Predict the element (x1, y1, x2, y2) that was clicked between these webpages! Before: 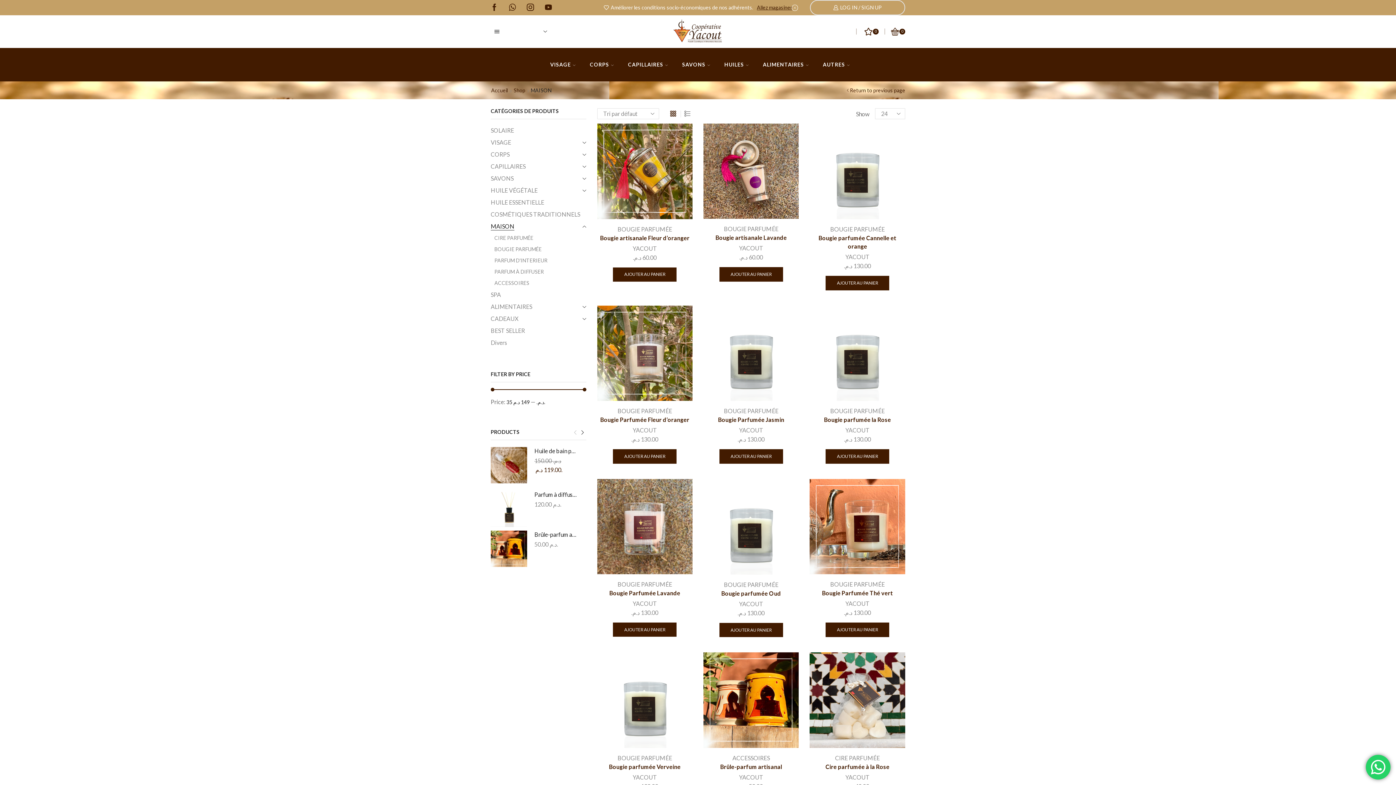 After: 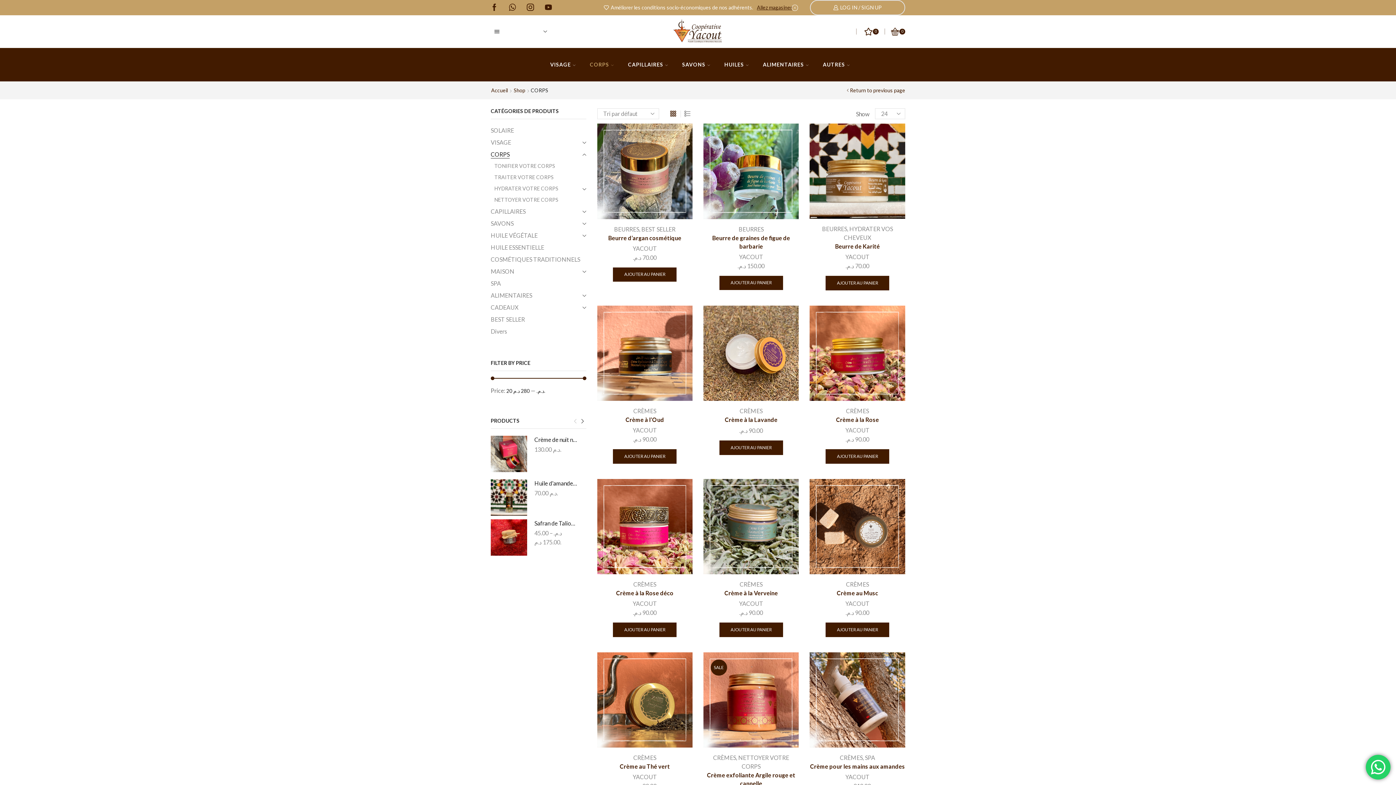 Action: bbox: (586, 48, 613, 81) label: CORPS